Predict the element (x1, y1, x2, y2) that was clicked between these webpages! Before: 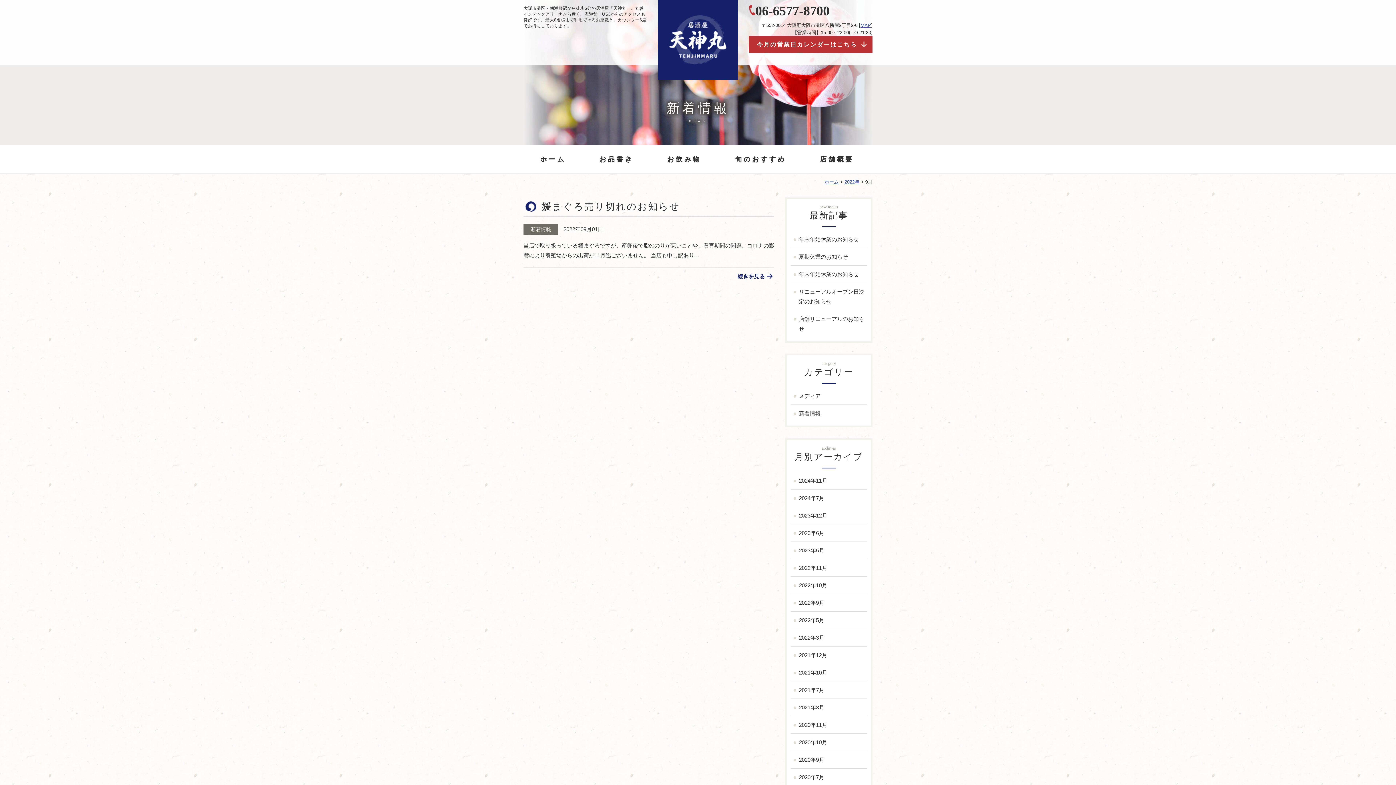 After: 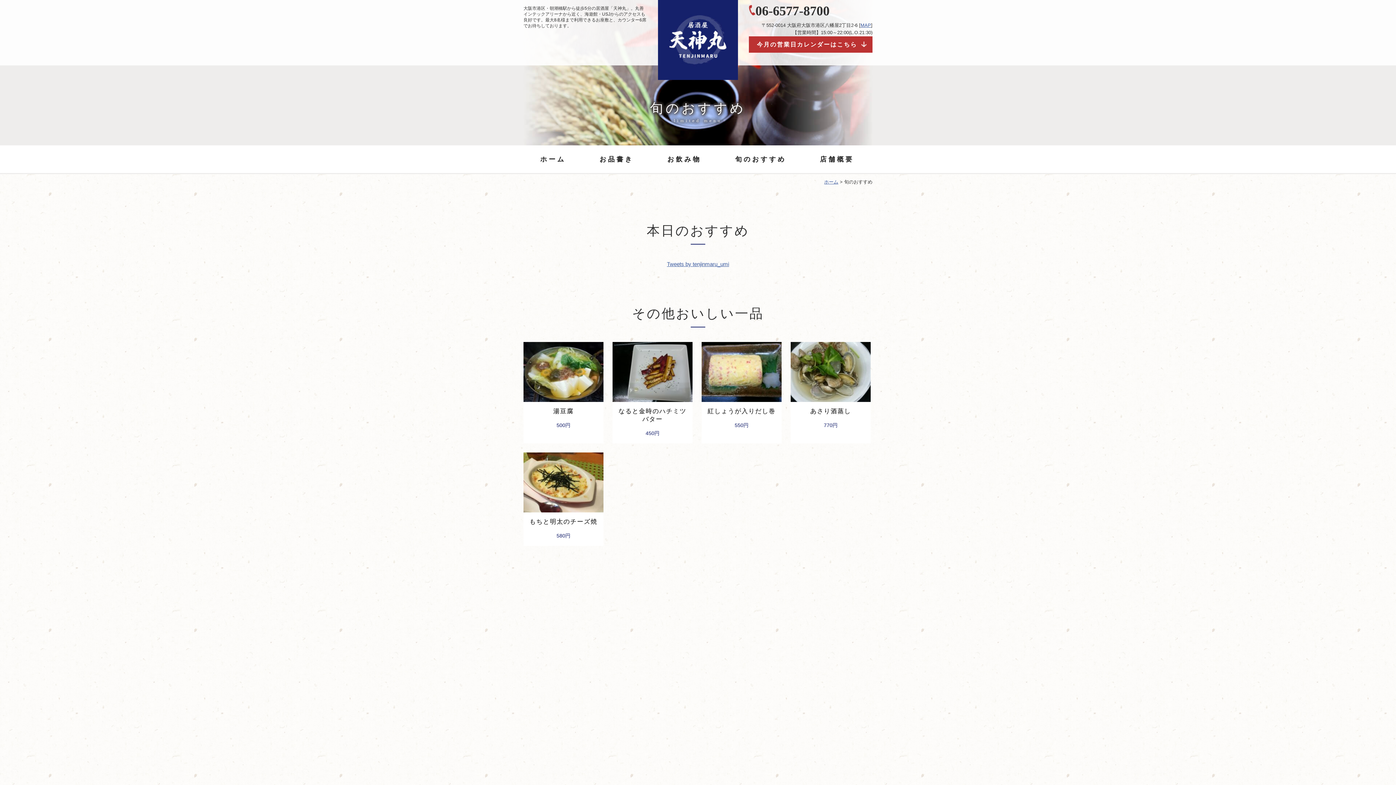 Action: bbox: (718, 145, 803, 174) label: 旬のおすすめ